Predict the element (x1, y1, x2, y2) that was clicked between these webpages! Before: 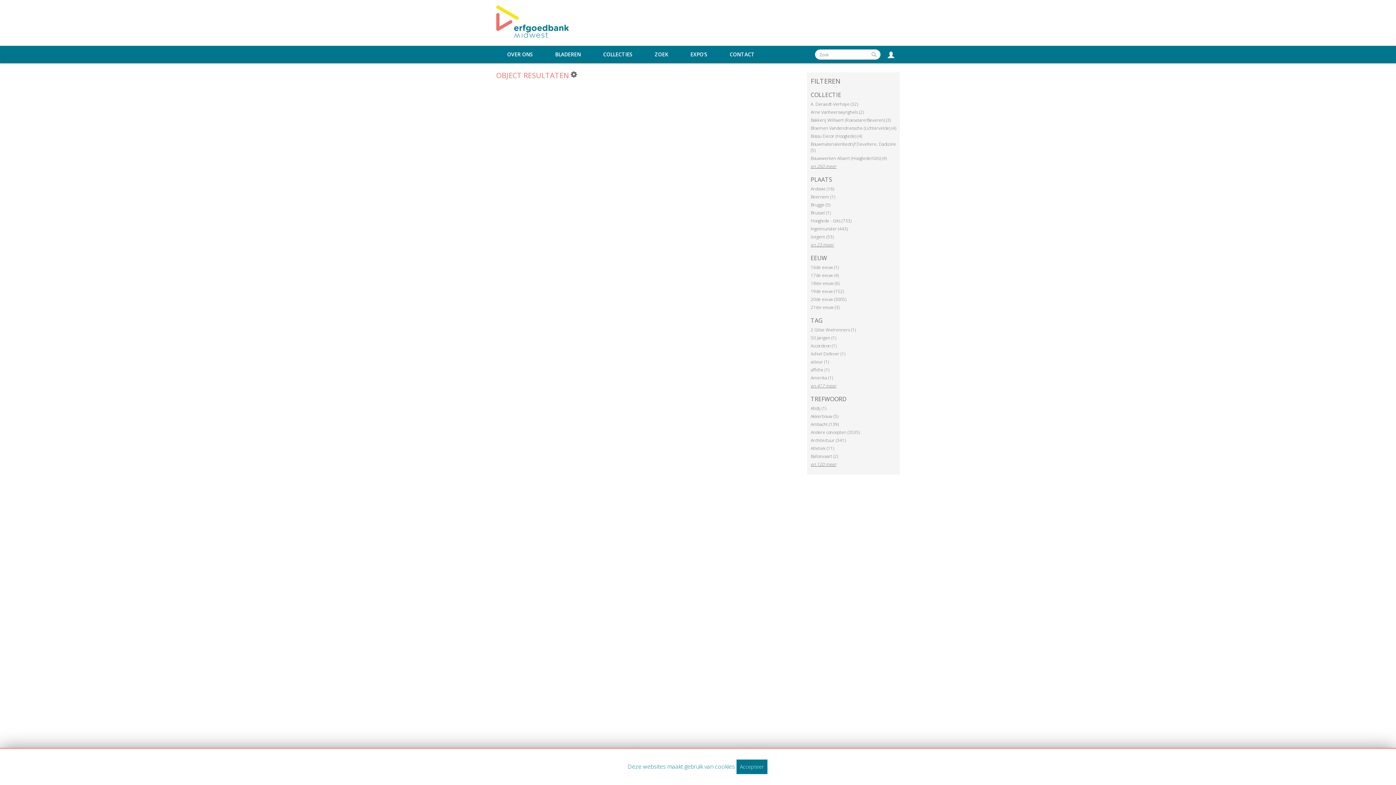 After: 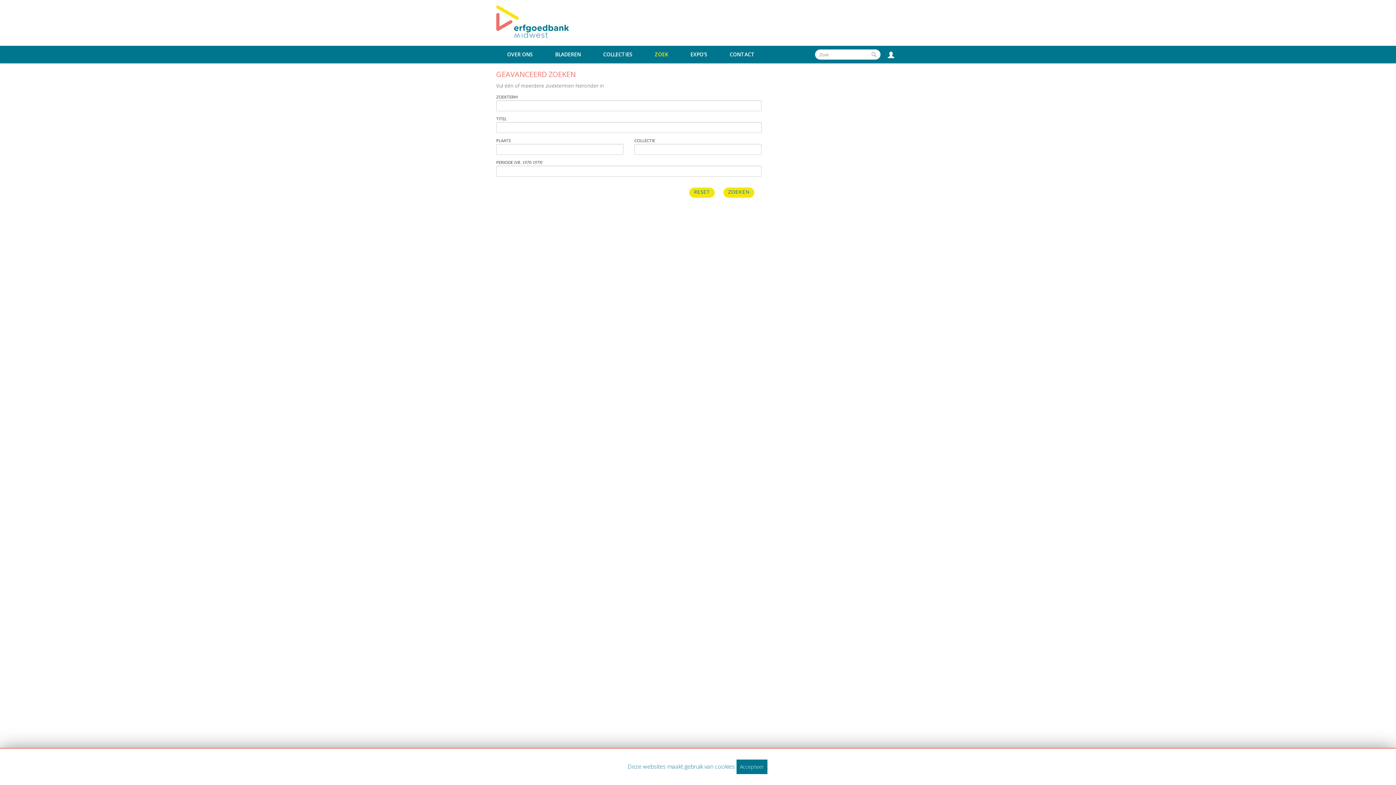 Action: bbox: (644, 51, 679, 57) label: ZOEK